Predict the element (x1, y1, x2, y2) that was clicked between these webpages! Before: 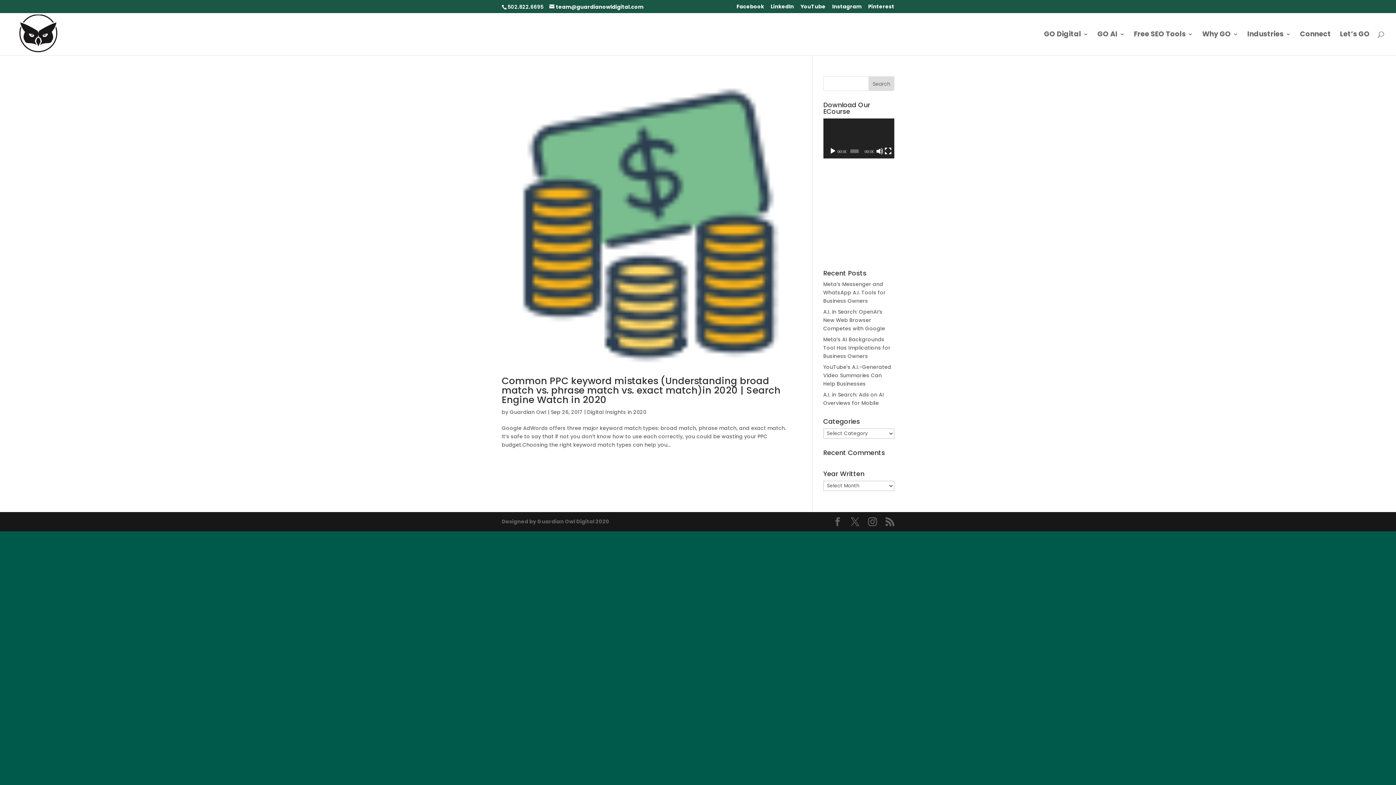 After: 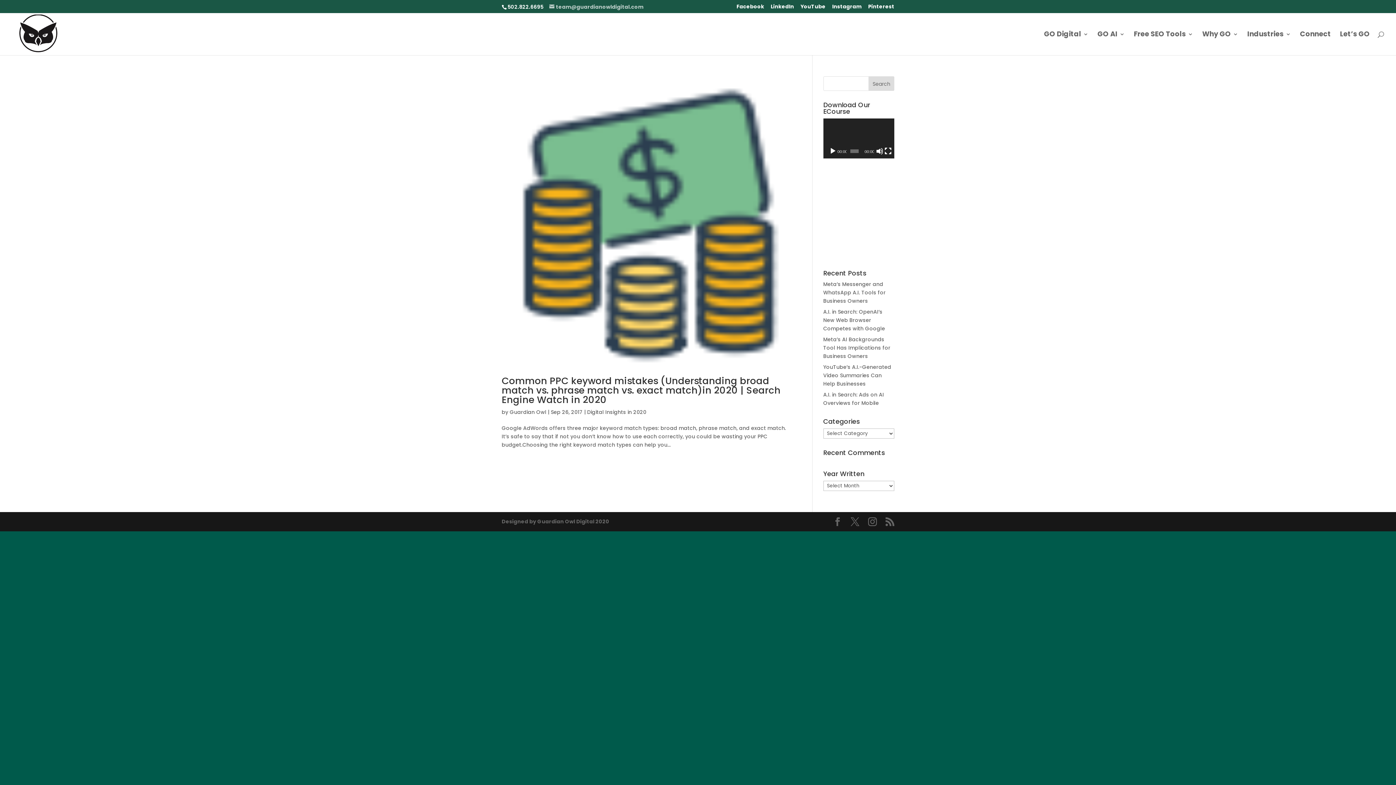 Action: bbox: (549, 3, 643, 10) label: team@guardianowldigital.com